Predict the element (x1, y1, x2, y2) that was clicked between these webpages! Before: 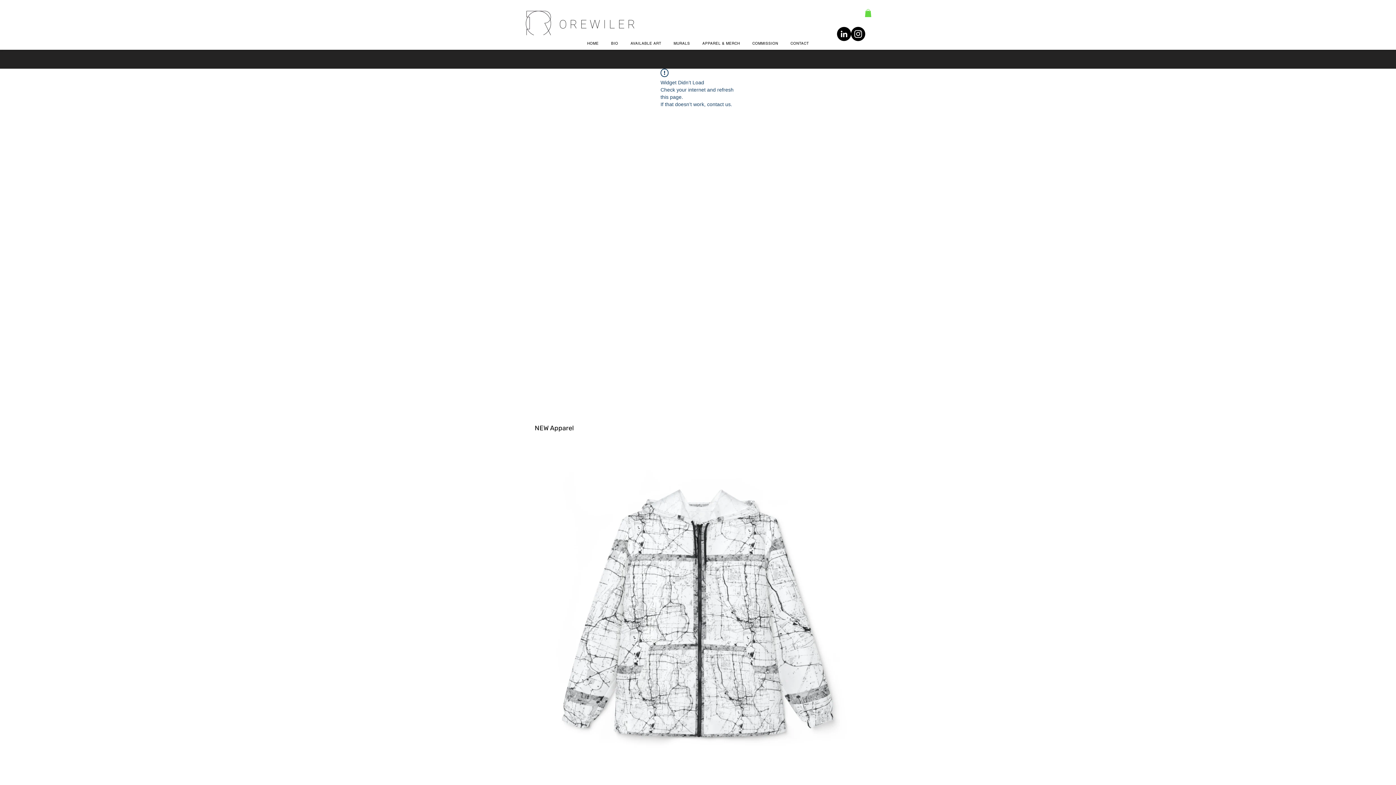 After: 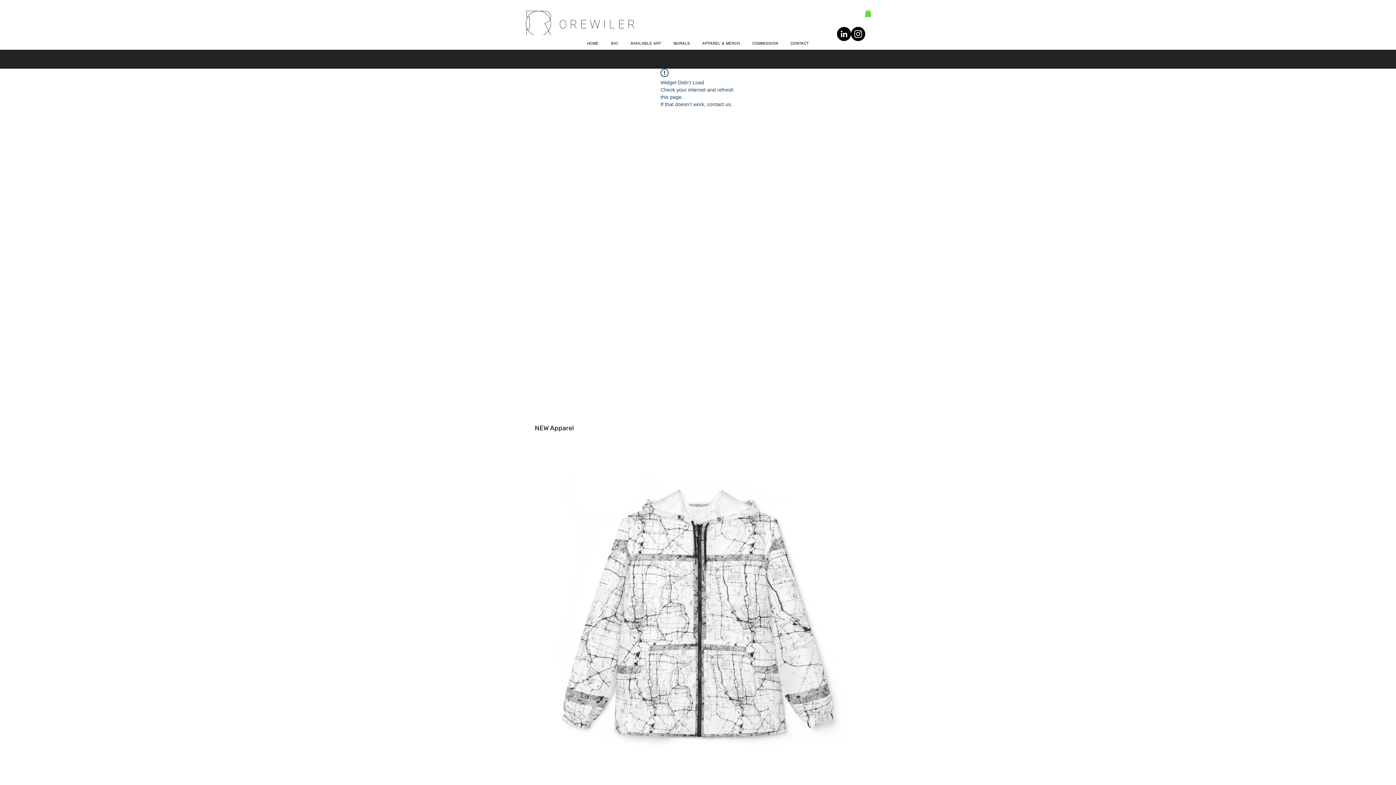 Action: bbox: (837, 26, 851, 40) label: LinkedIn